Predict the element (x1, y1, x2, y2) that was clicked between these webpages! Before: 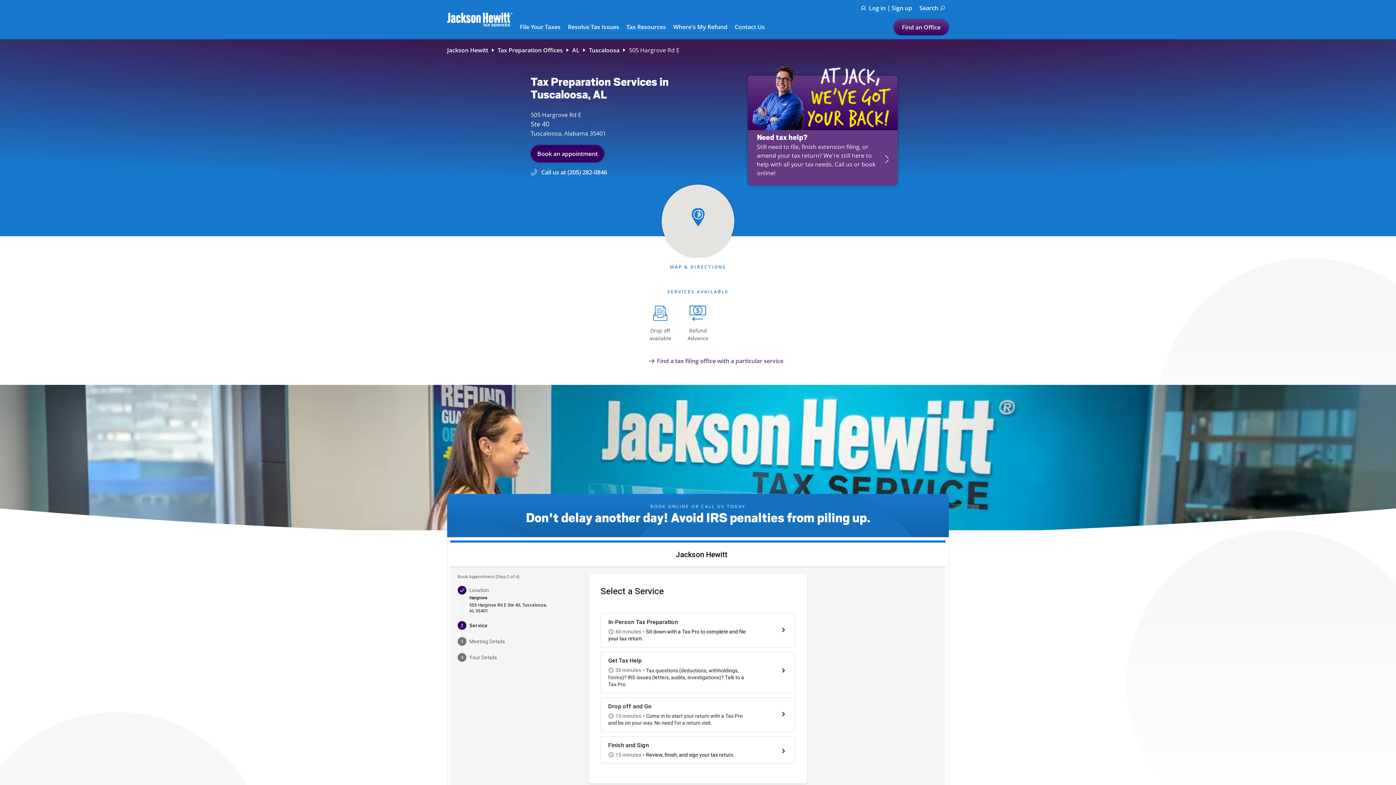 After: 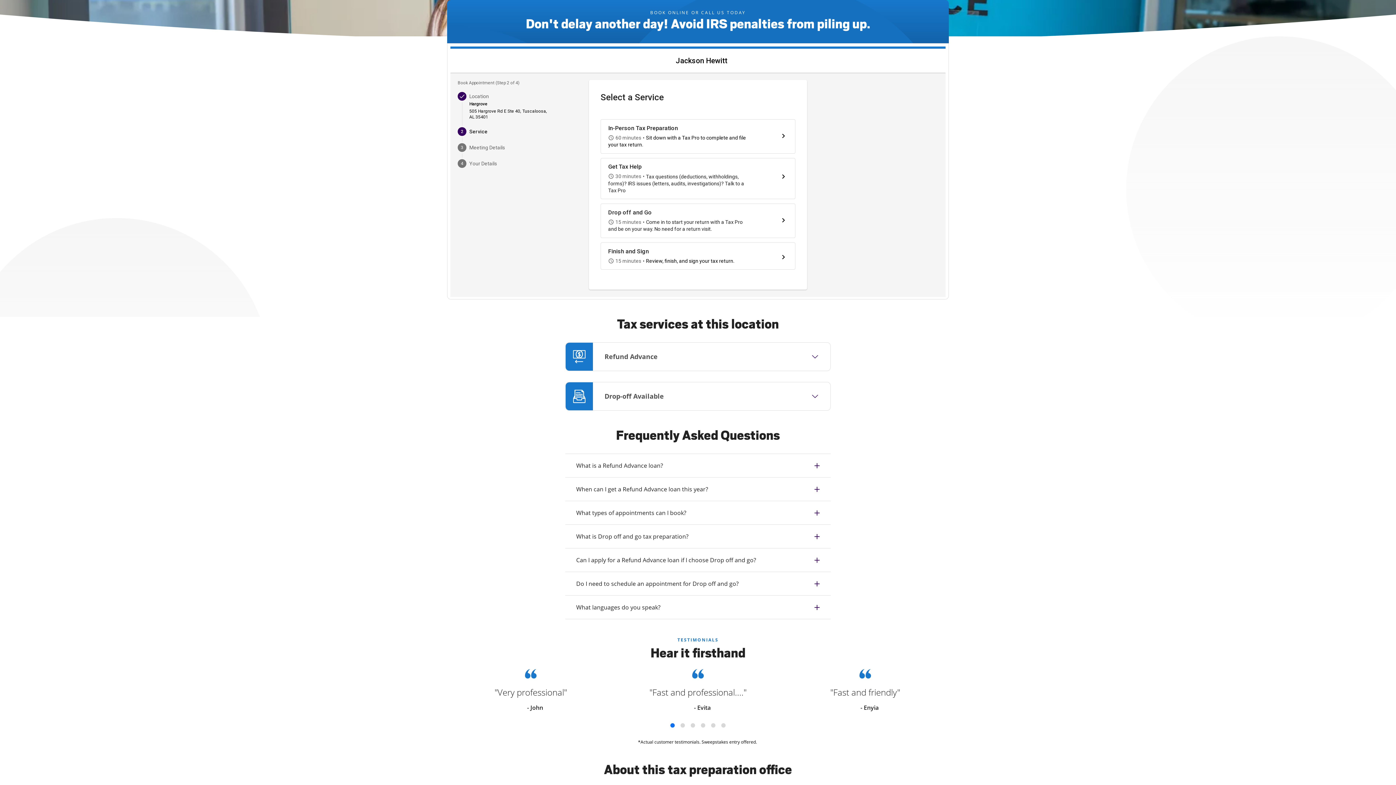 Action: label: Need tax help?

Still need to file, finish extension filing, or amend your tax return? We're still here to help with all your tax needs. Call us or book online! bbox: (748, 75, 897, 185)